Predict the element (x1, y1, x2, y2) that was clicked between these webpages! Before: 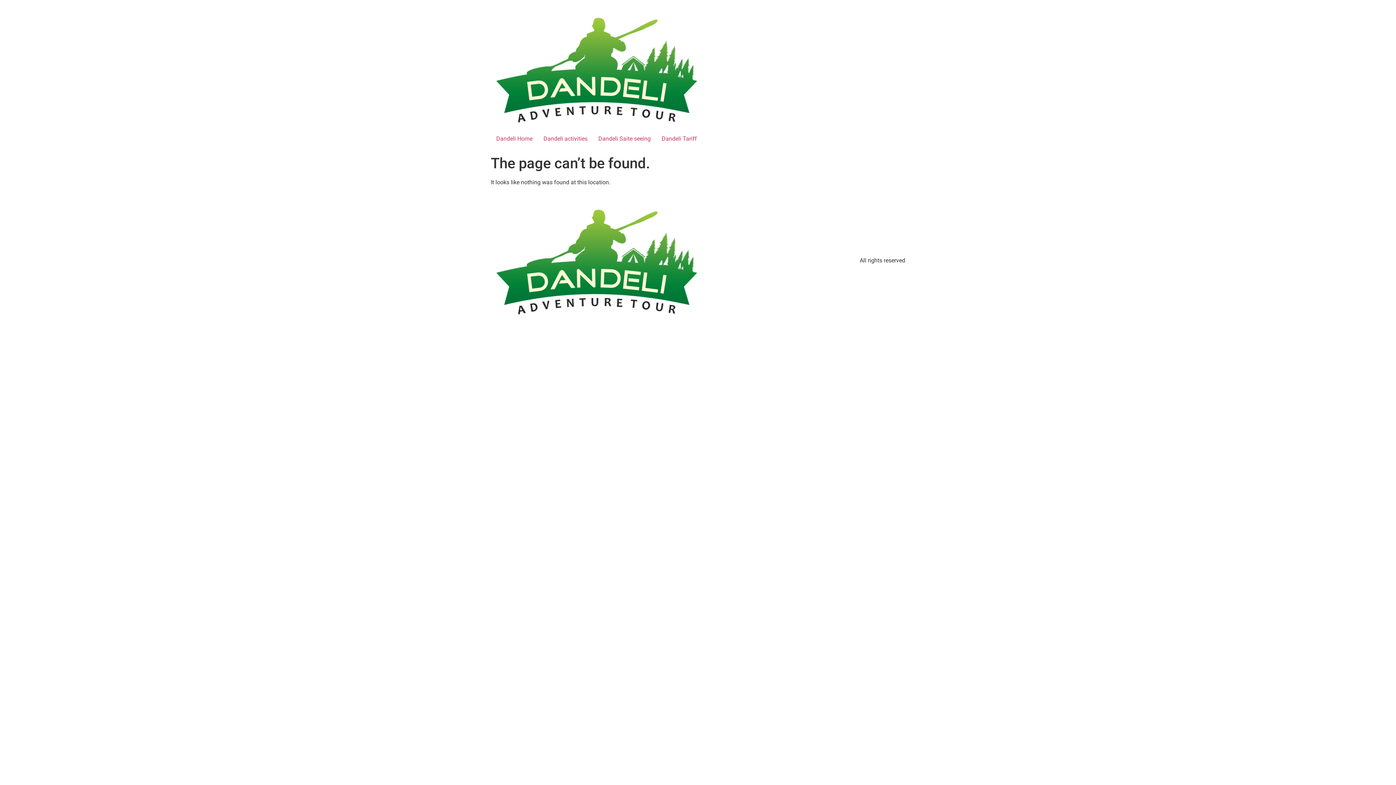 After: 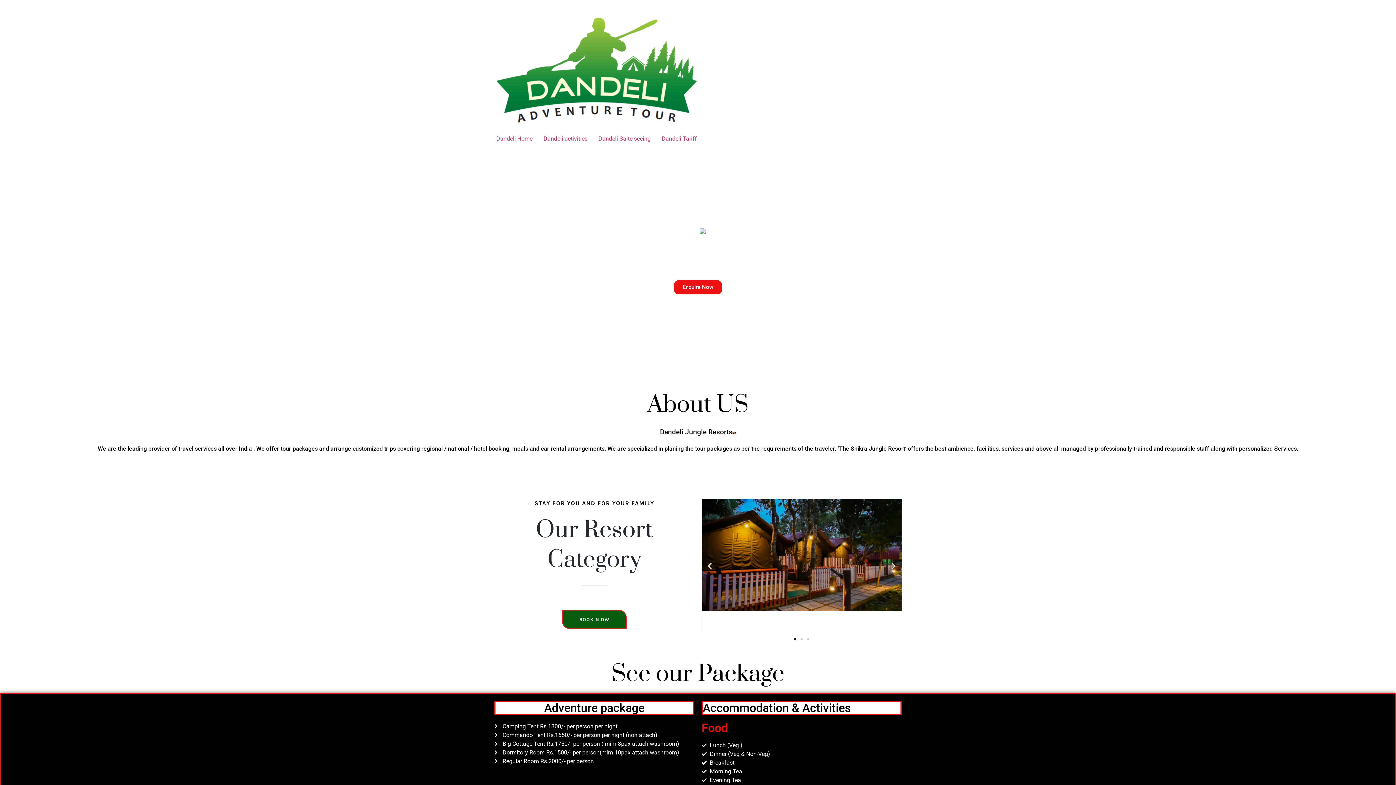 Action: bbox: (490, 131, 538, 146) label: Dandeli Home